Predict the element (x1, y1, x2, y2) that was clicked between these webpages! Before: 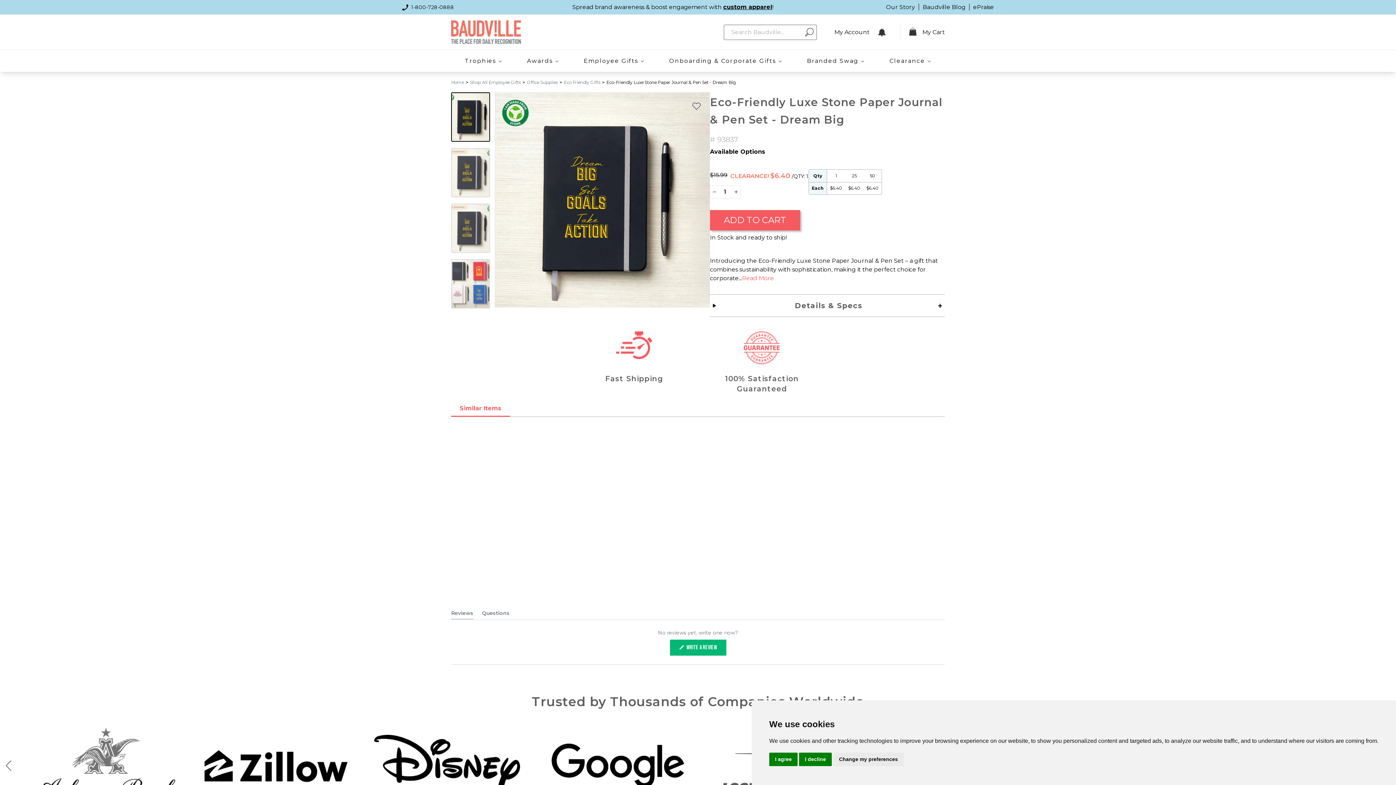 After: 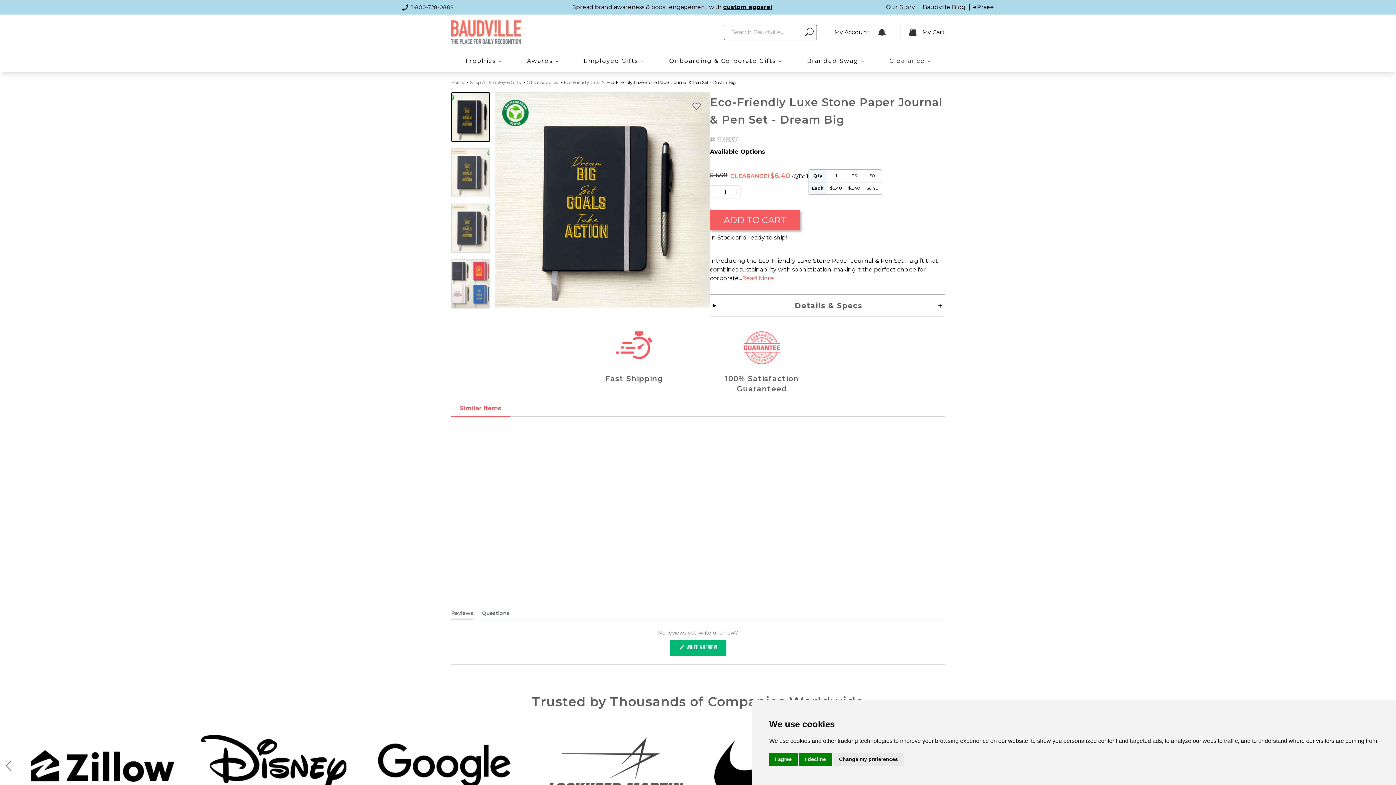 Action: bbox: (451, 609, 473, 620) label: Reviews
(Tab Expanded)